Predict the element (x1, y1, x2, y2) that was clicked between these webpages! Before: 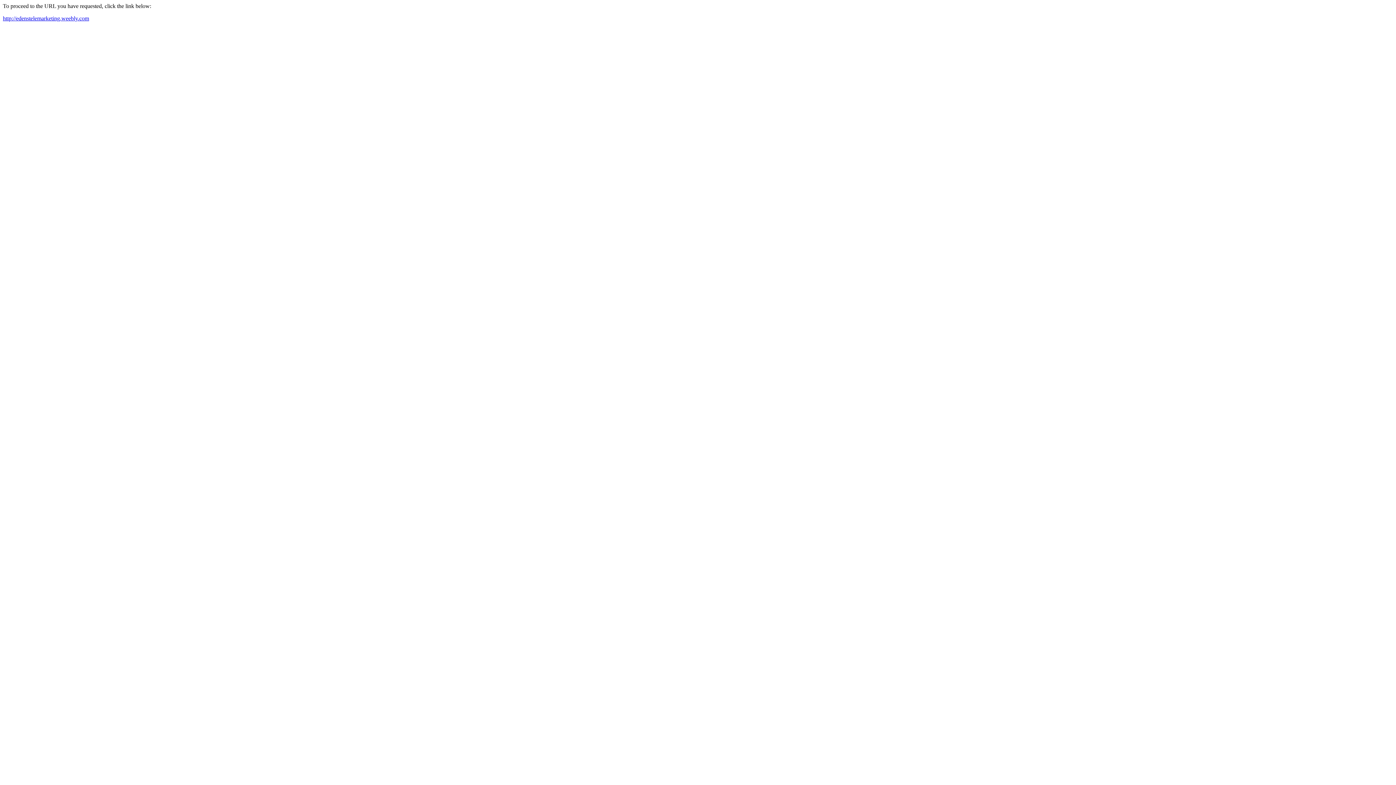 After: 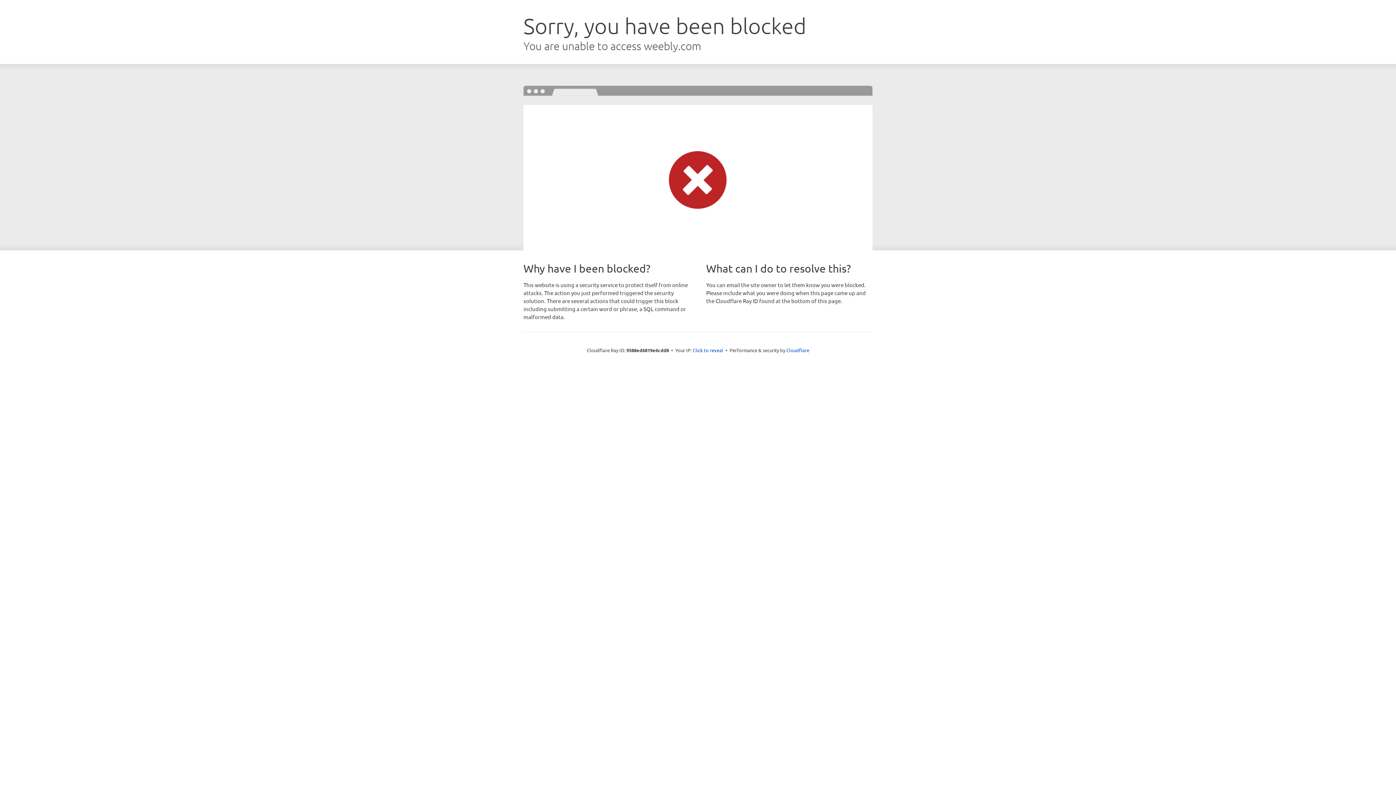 Action: bbox: (2, 15, 89, 21) label: http://edenstelemarketing.weebly.com